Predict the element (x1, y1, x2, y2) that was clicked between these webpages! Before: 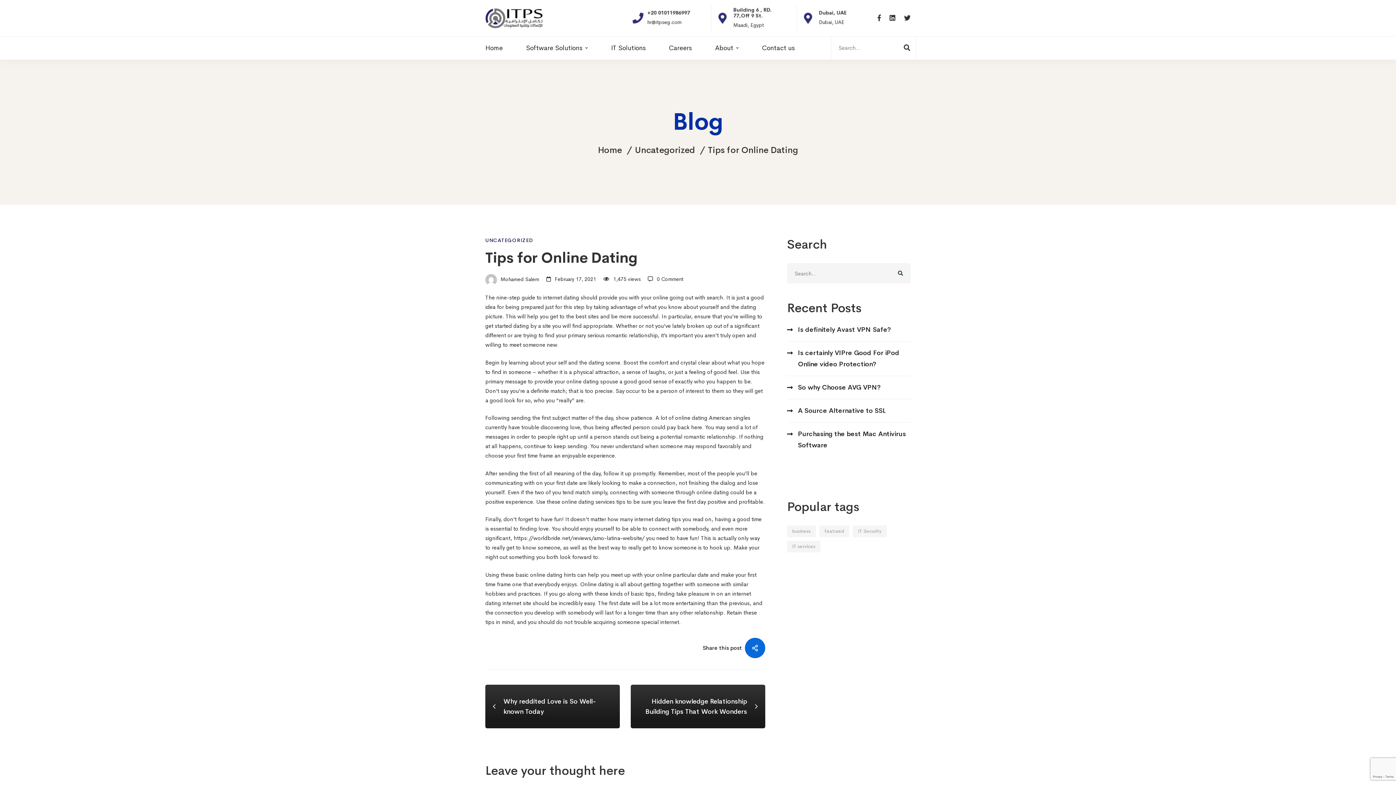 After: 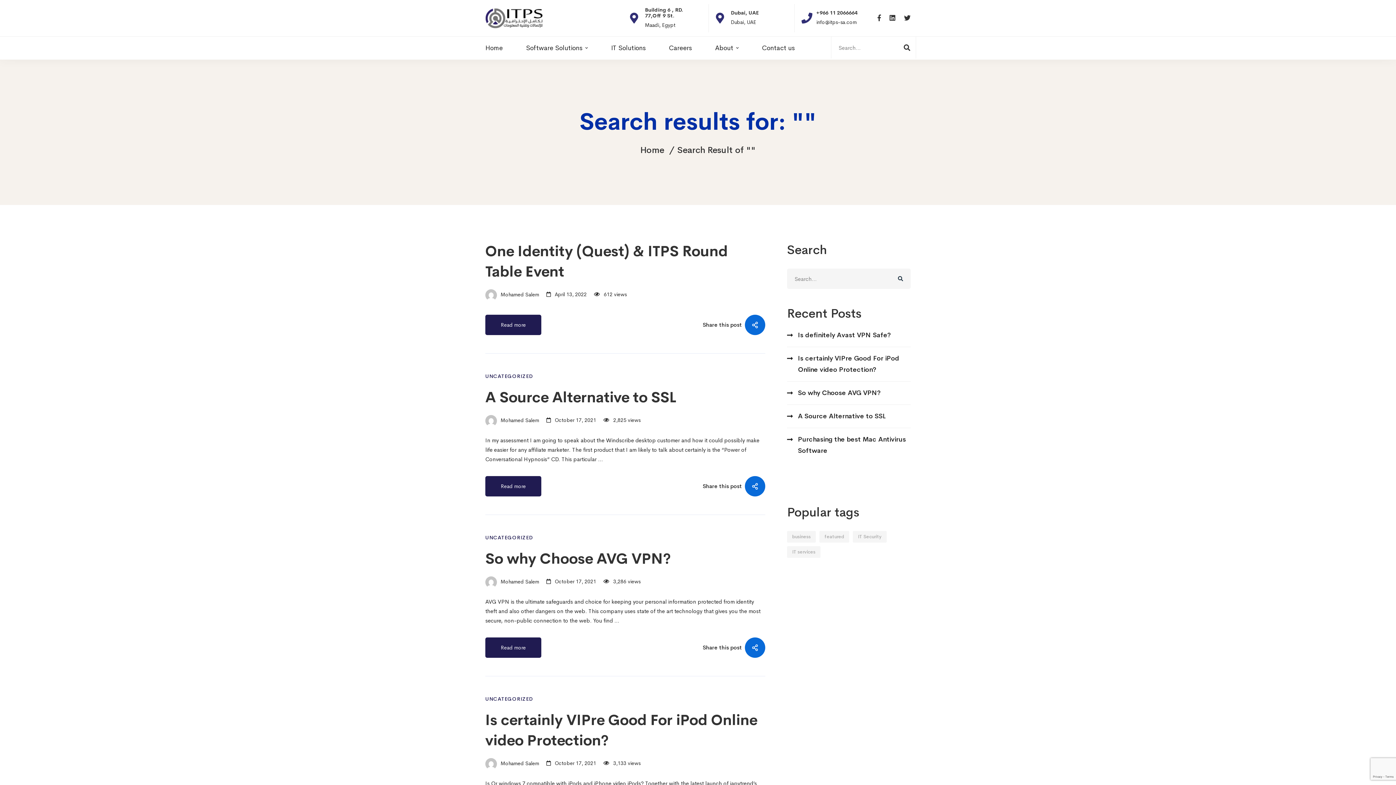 Action: bbox: (898, 38, 916, 56)